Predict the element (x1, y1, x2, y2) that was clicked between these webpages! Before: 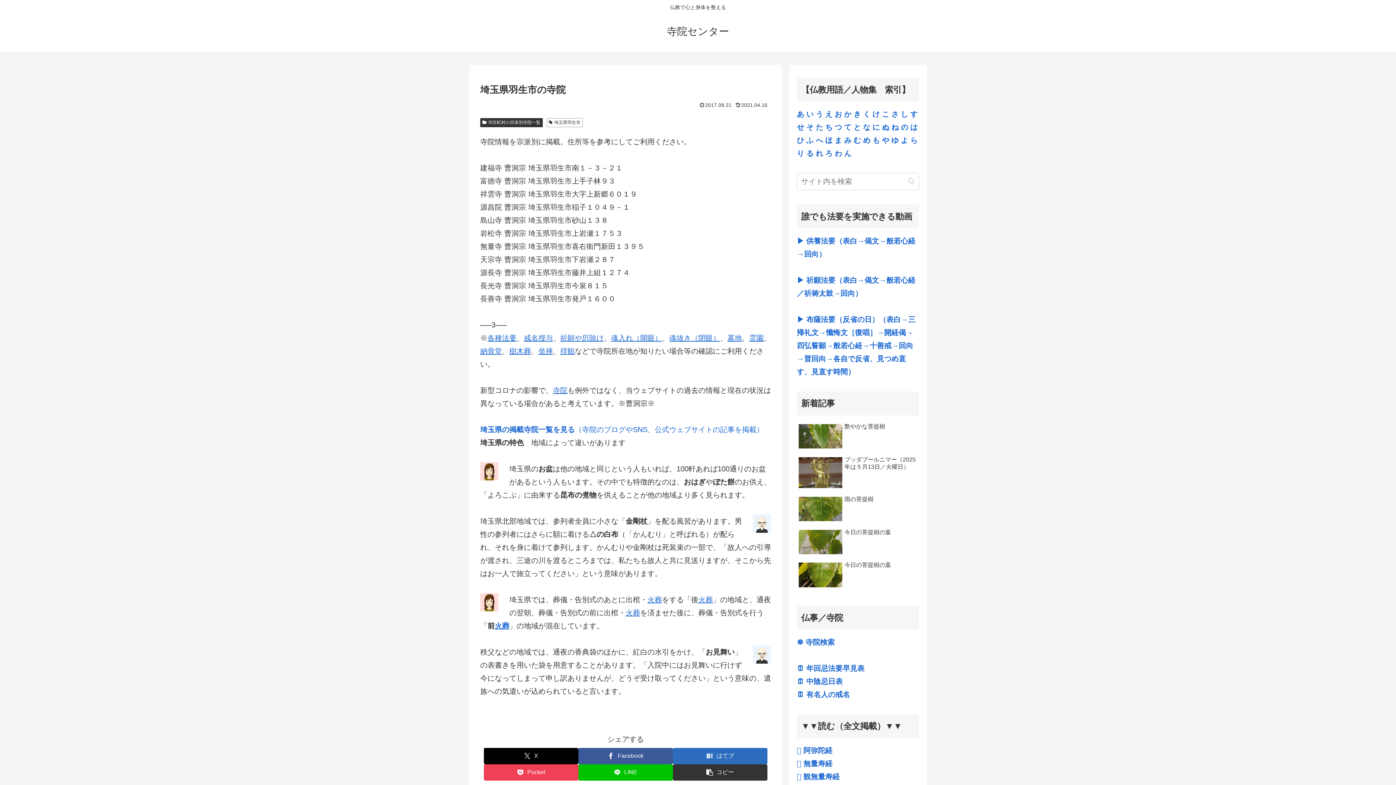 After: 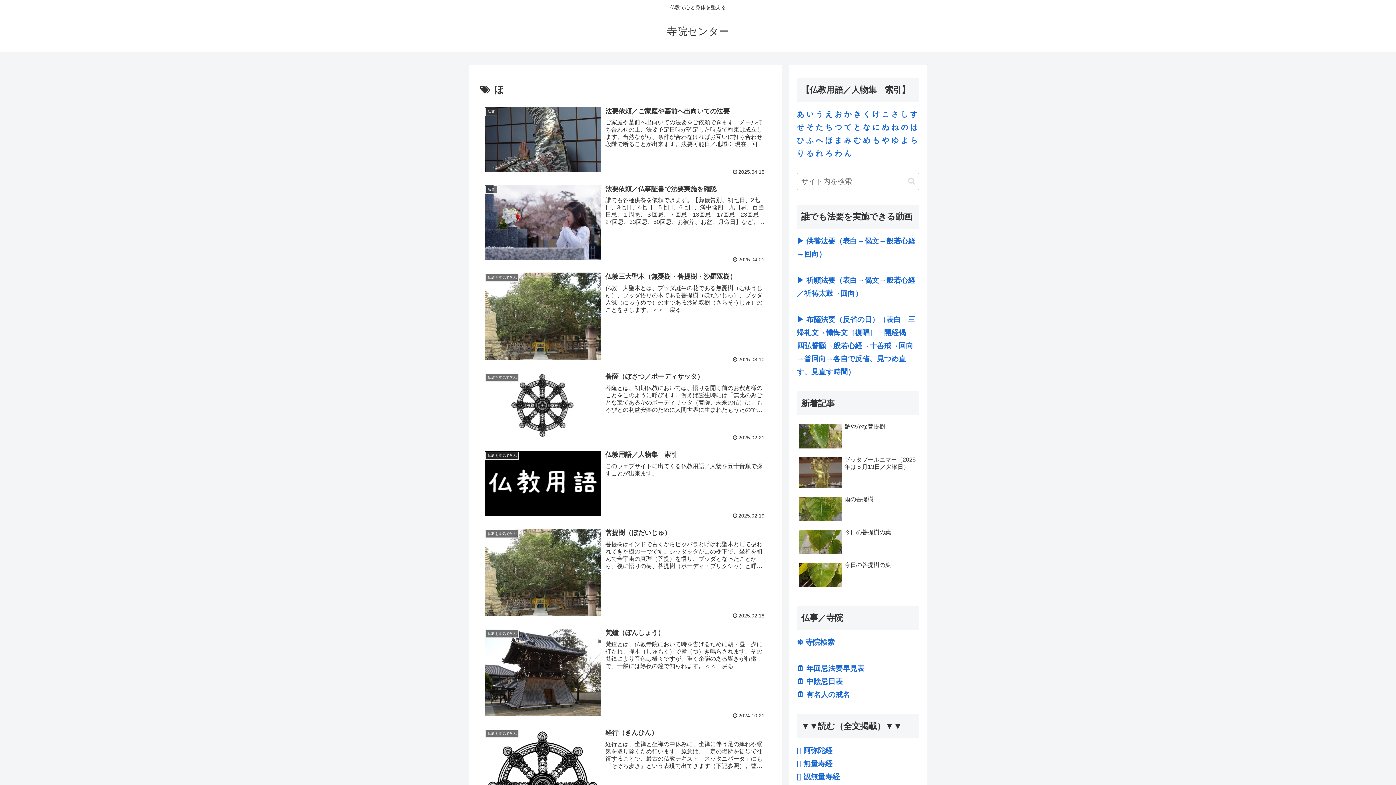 Action: label: ほ bbox: (825, 136, 832, 144)